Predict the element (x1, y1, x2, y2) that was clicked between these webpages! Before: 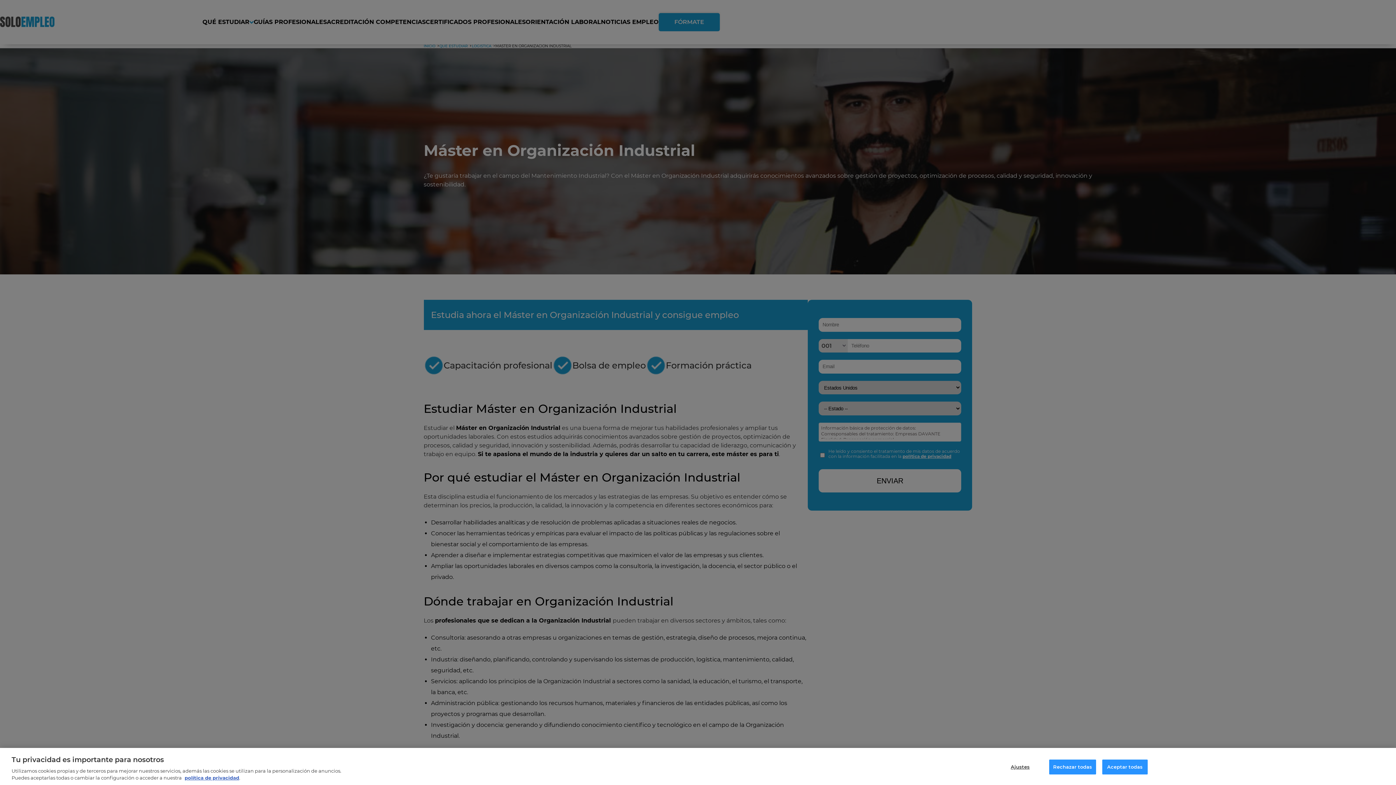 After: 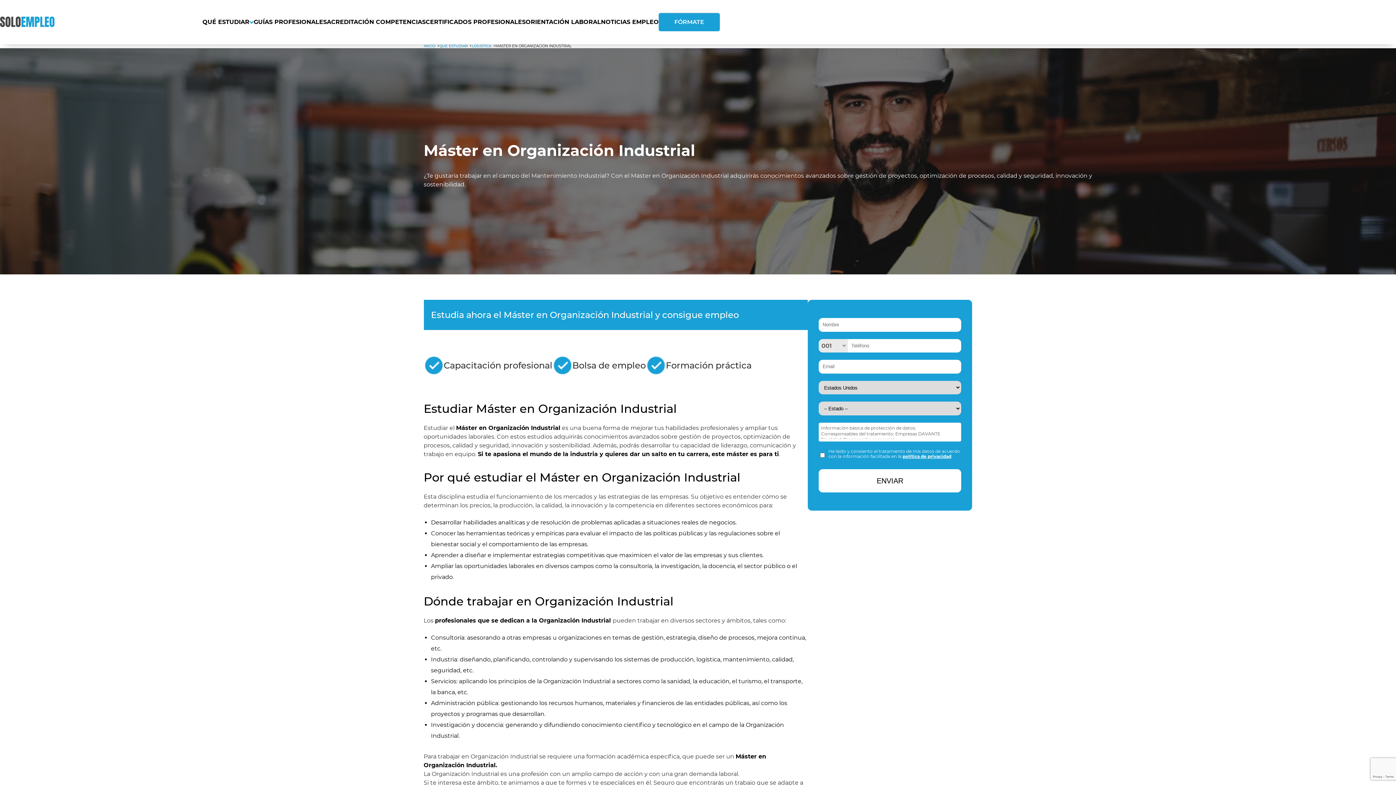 Action: label: Aceptar todas bbox: (1102, 760, 1147, 774)